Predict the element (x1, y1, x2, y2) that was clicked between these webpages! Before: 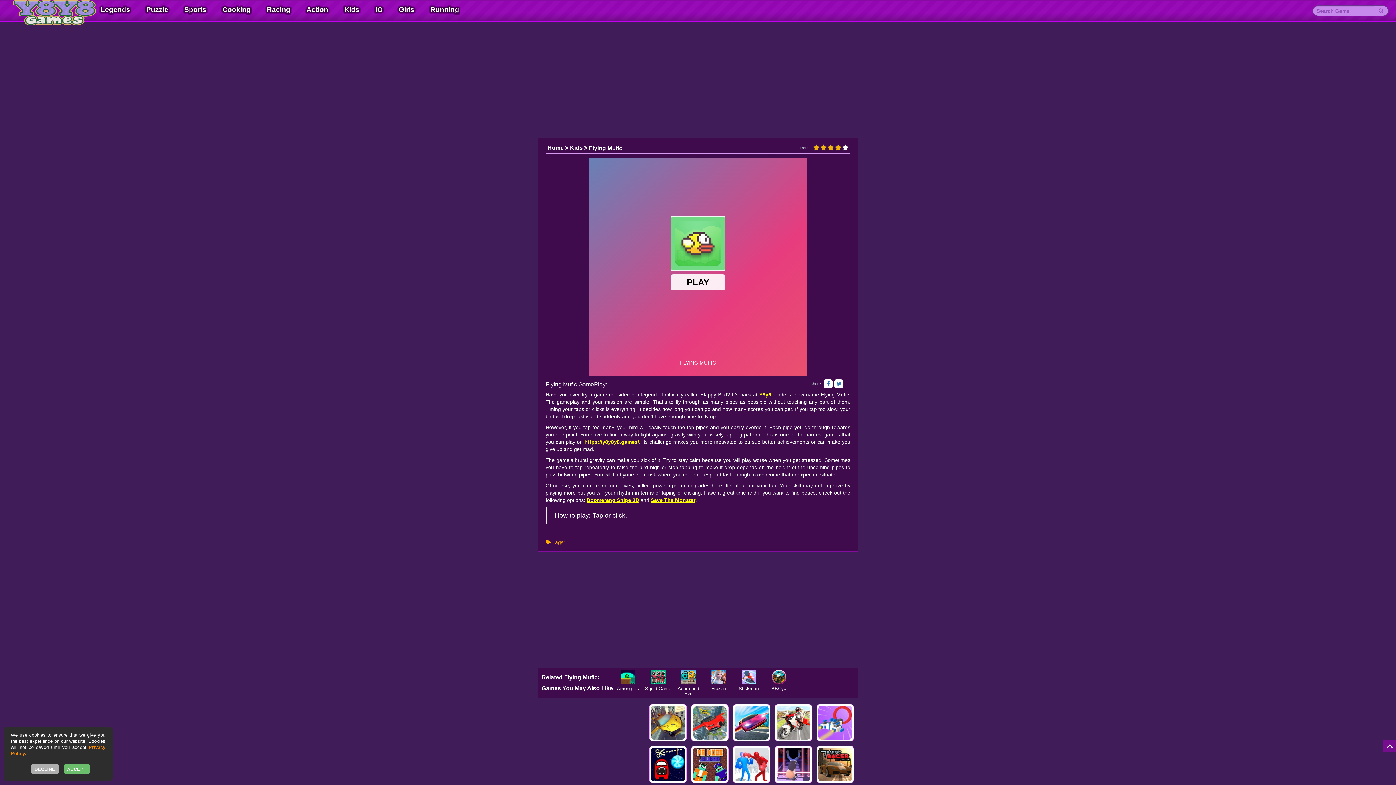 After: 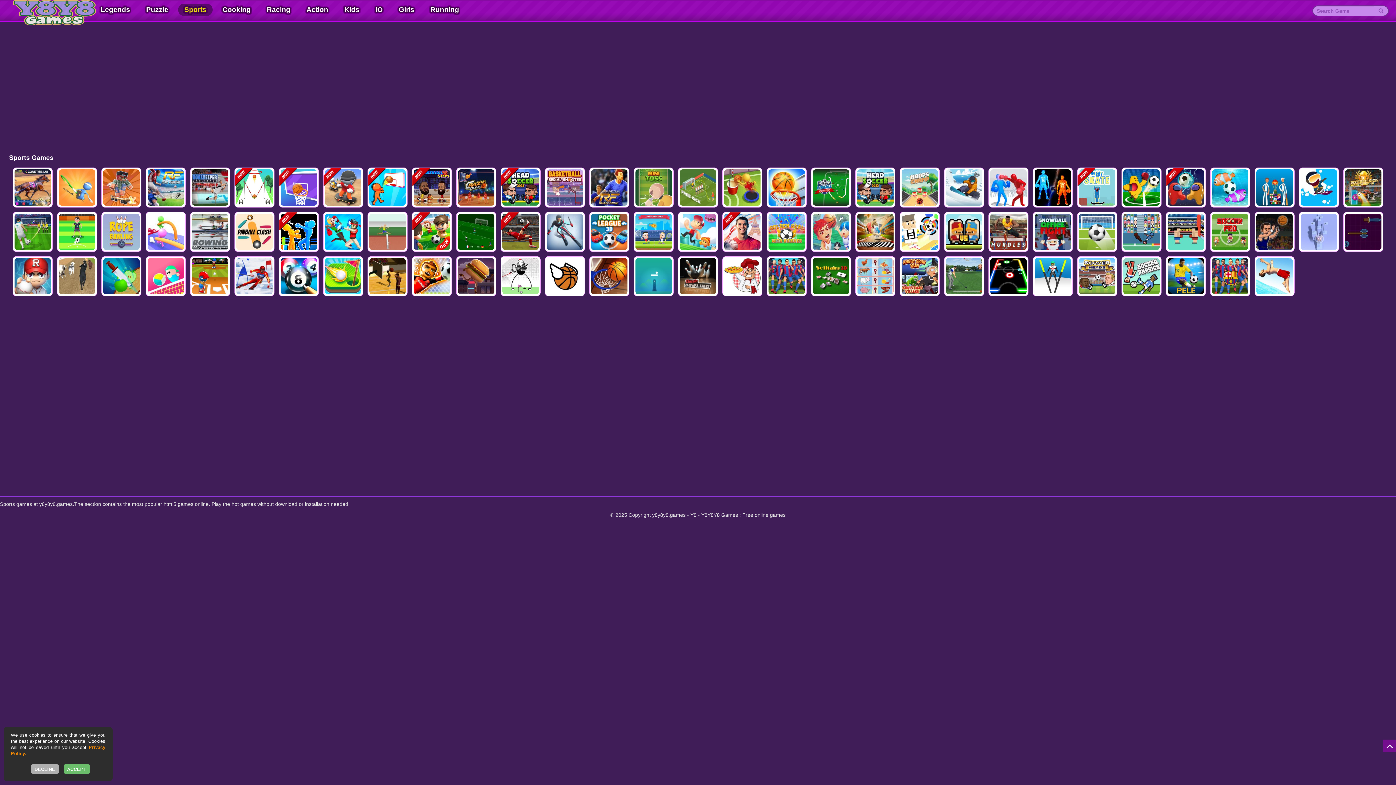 Action: label: Sports bbox: (178, 3, 212, 16)